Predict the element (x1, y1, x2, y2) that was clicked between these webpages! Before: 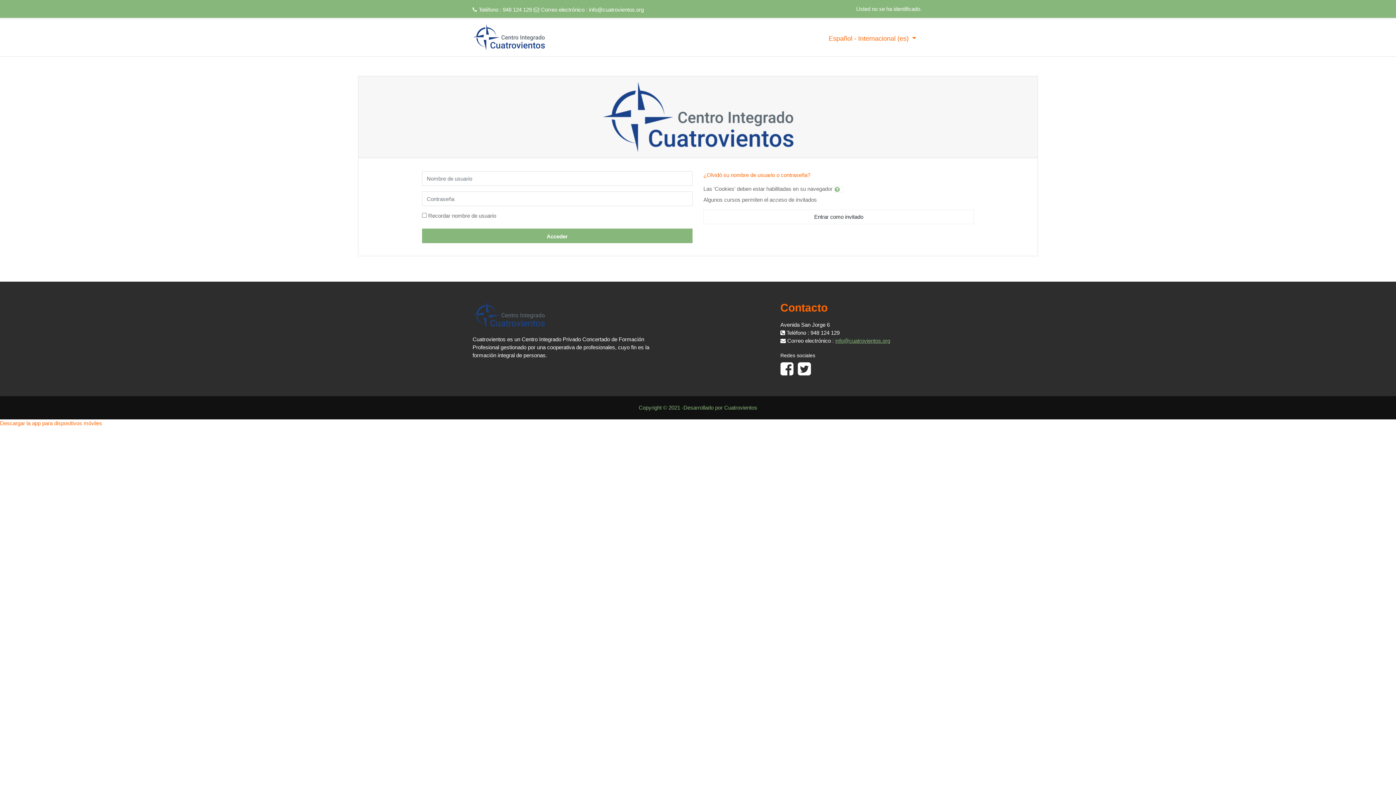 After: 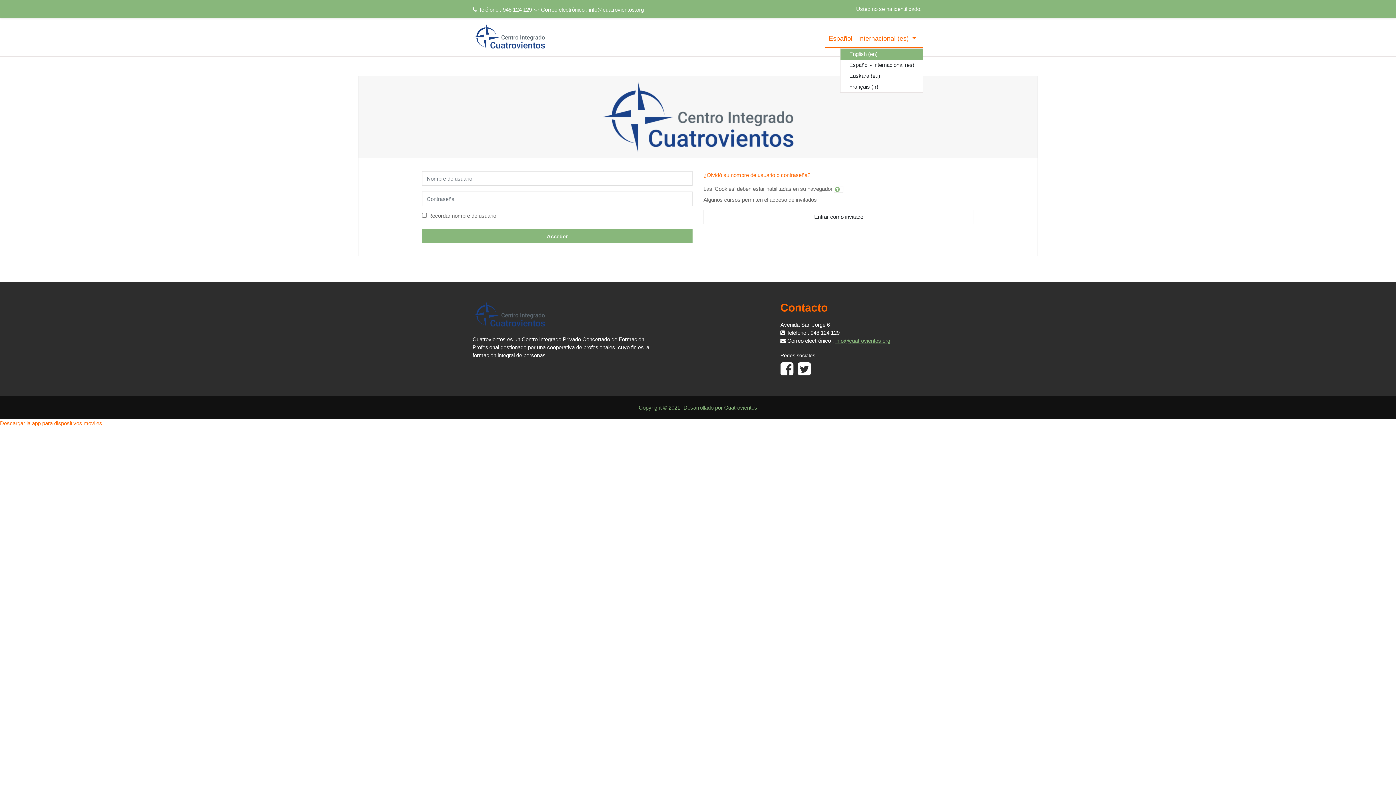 Action: label: Español - Internacional ‎(es)‎  bbox: (825, 26, 923, 48)